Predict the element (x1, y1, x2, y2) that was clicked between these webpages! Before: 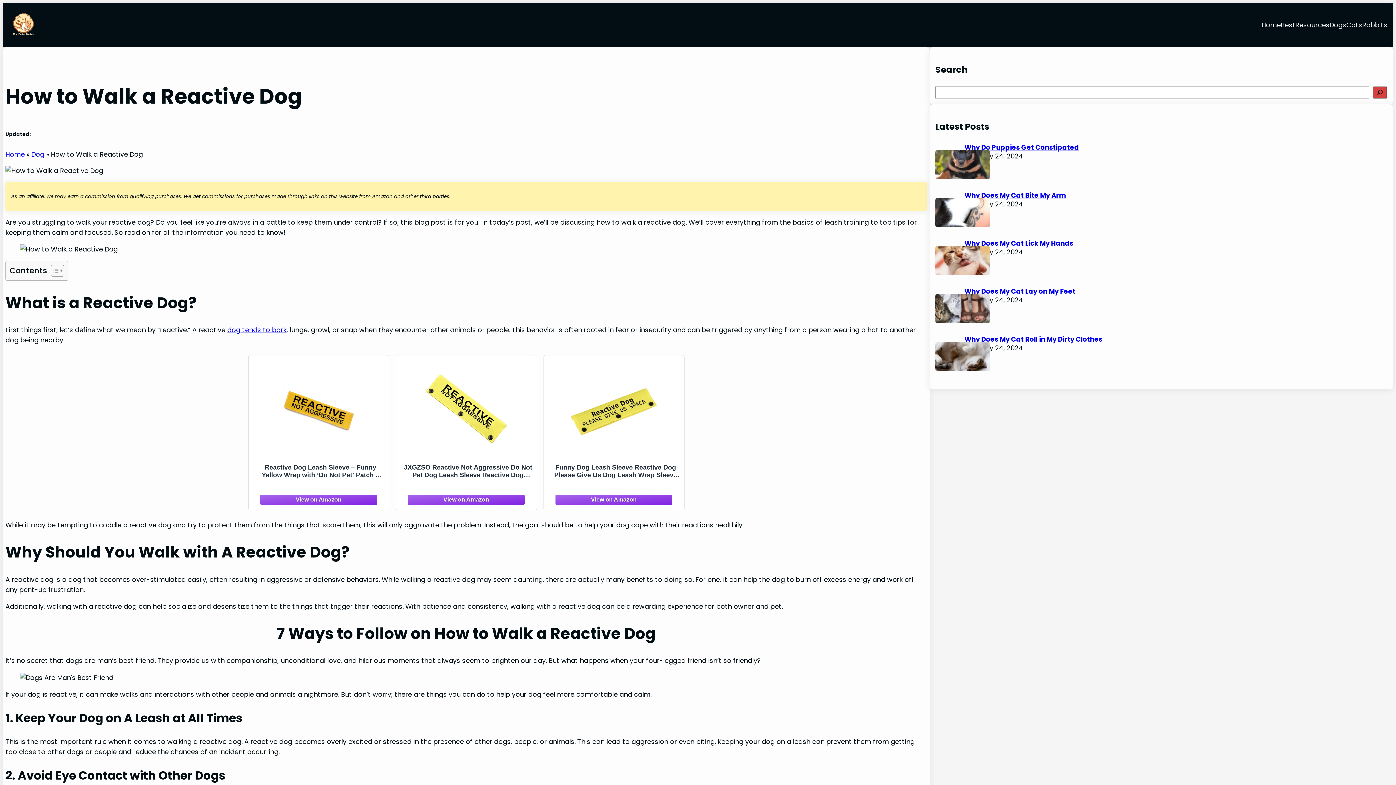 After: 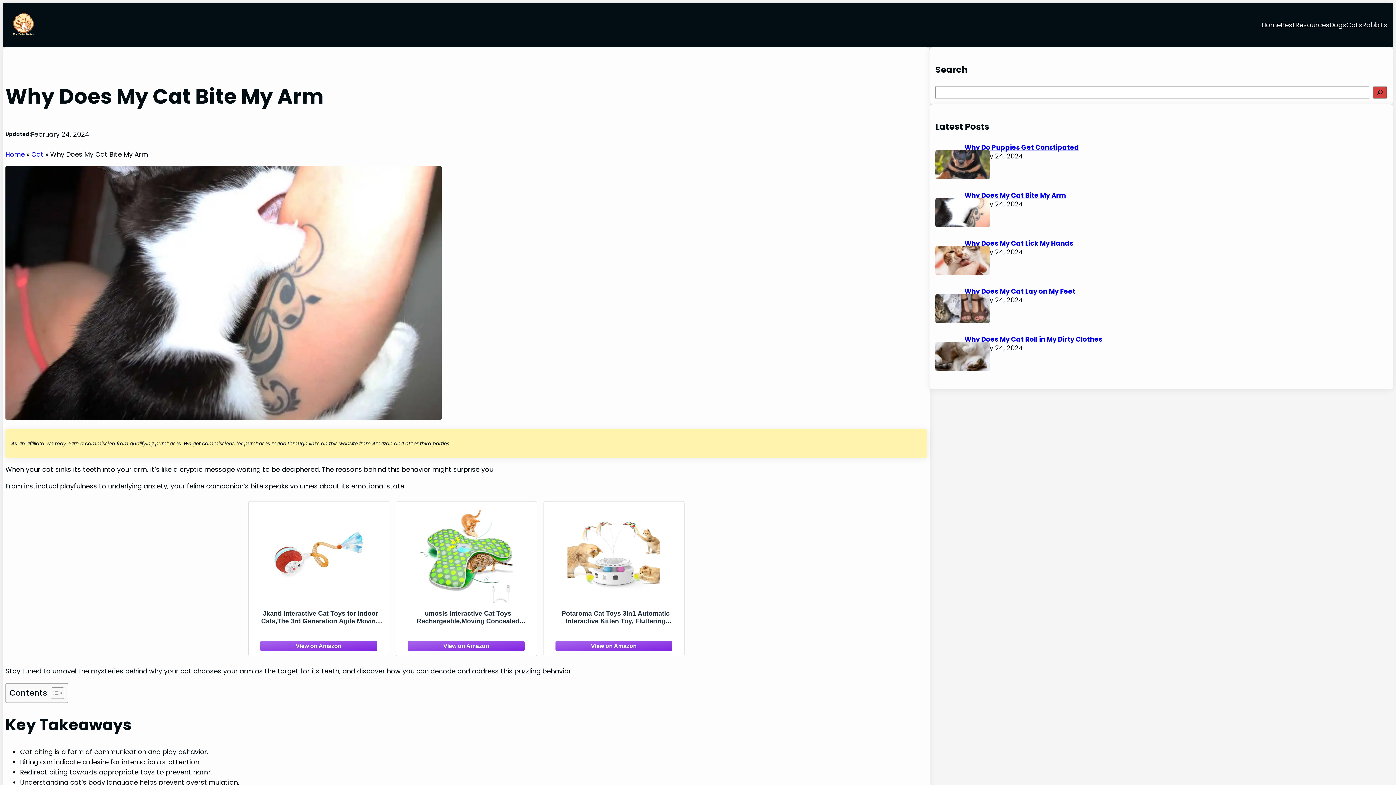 Action: bbox: (935, 198, 964, 227)